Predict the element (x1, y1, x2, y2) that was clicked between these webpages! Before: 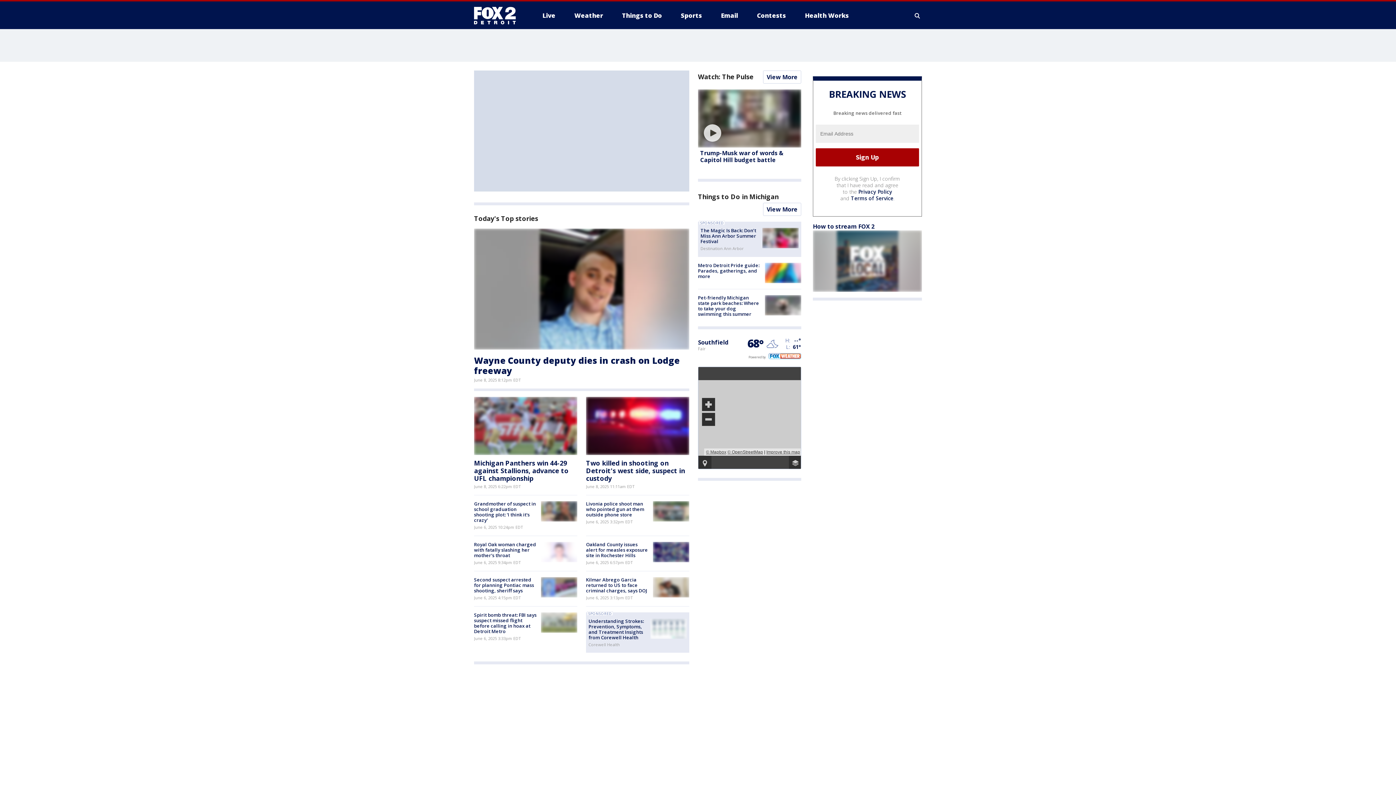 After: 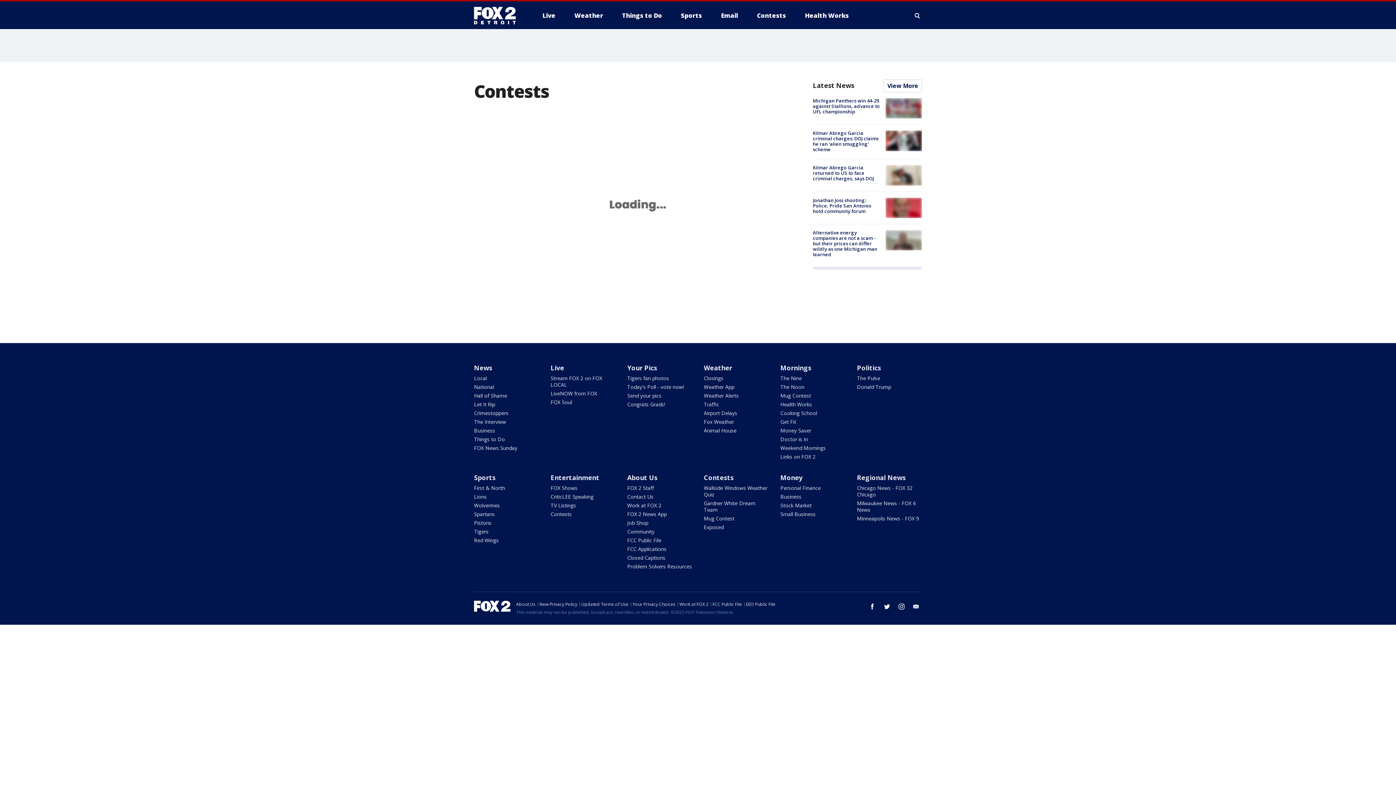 Action: label: Contests bbox: (751, 9, 792, 21)